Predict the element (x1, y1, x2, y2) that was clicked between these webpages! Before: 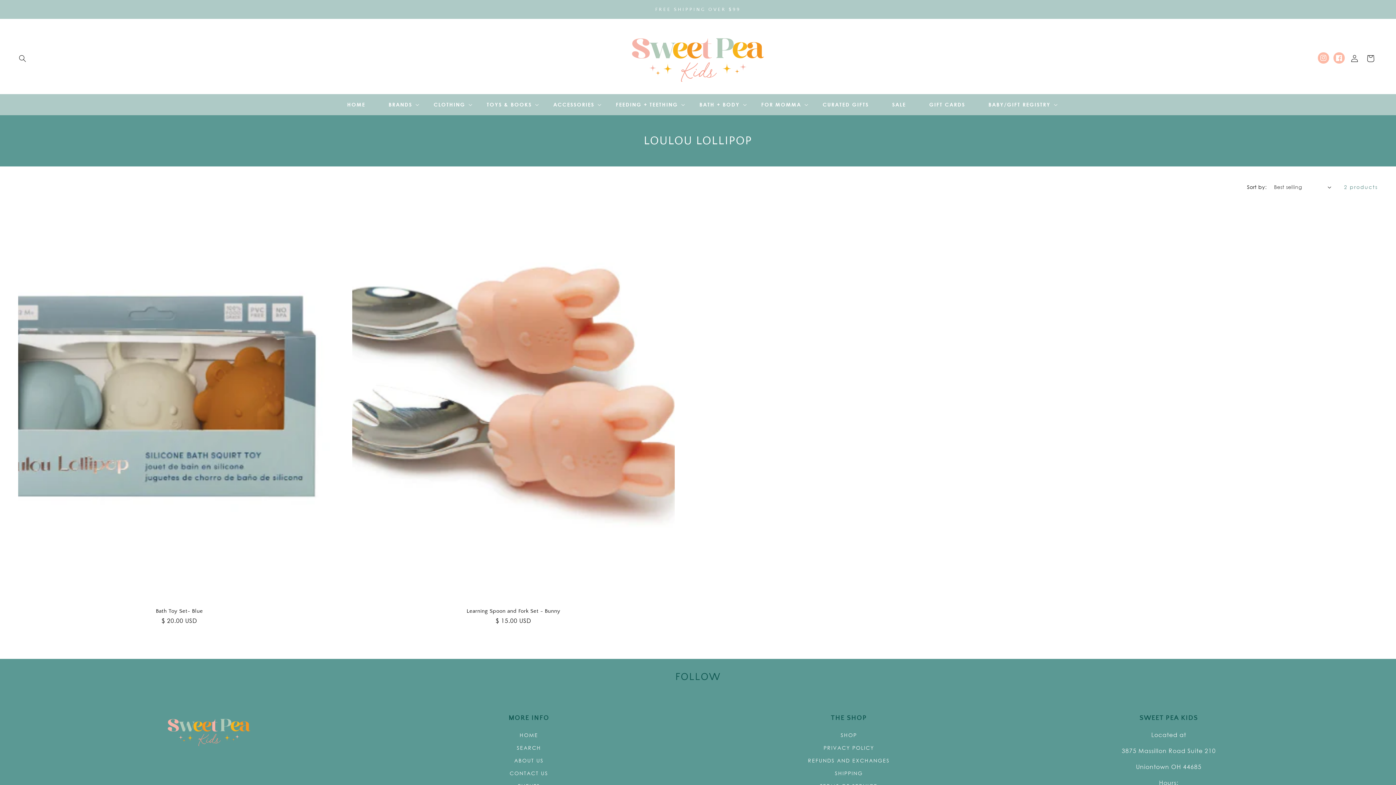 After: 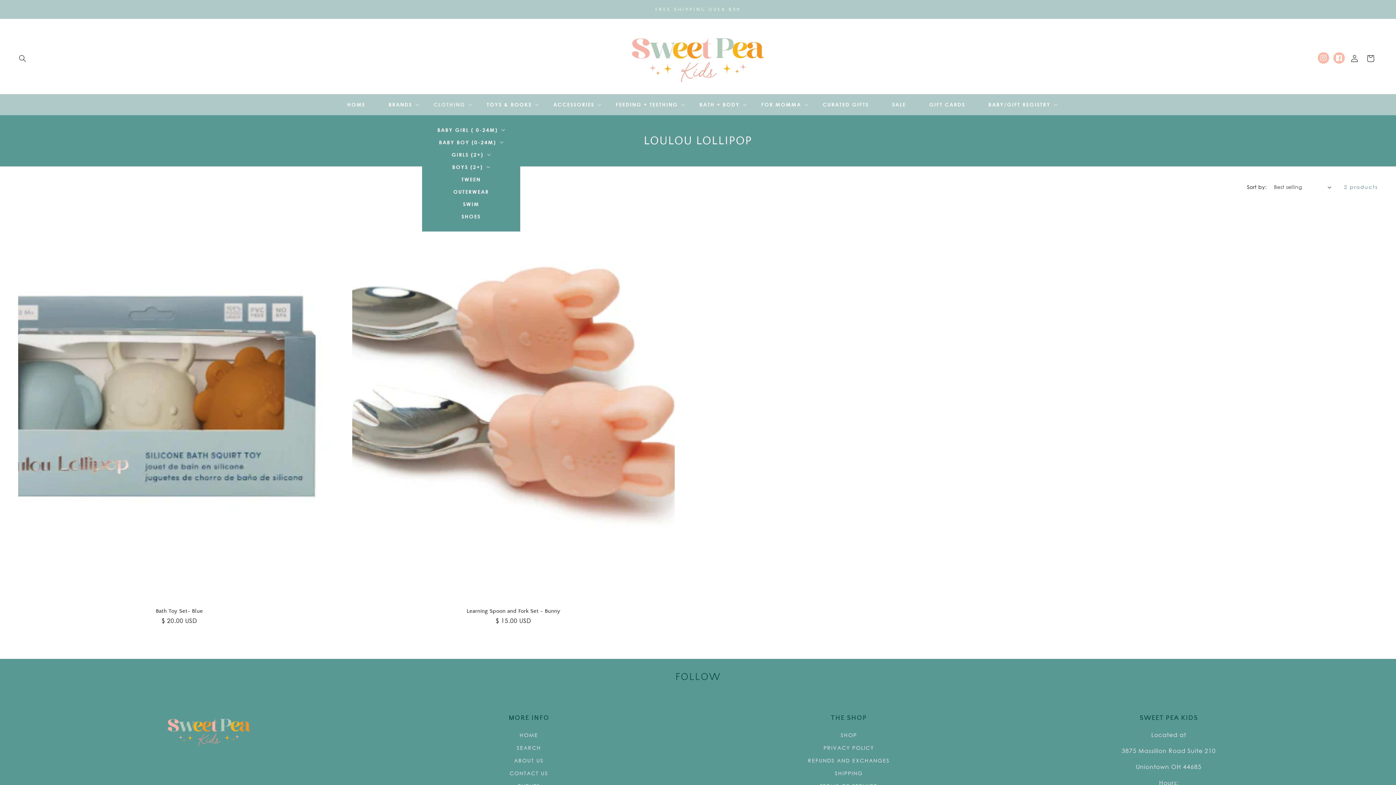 Action: label: CLOTHING bbox: (422, 97, 475, 112)